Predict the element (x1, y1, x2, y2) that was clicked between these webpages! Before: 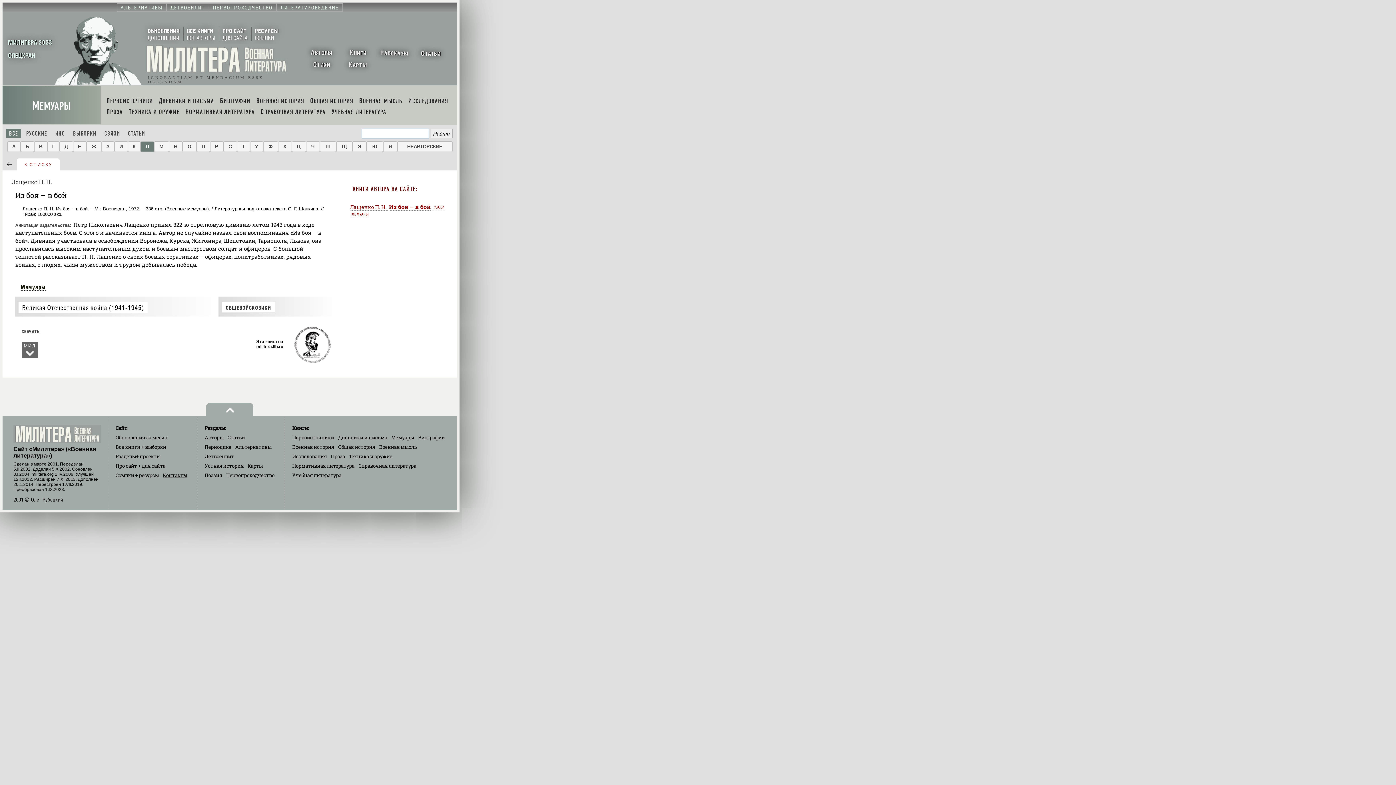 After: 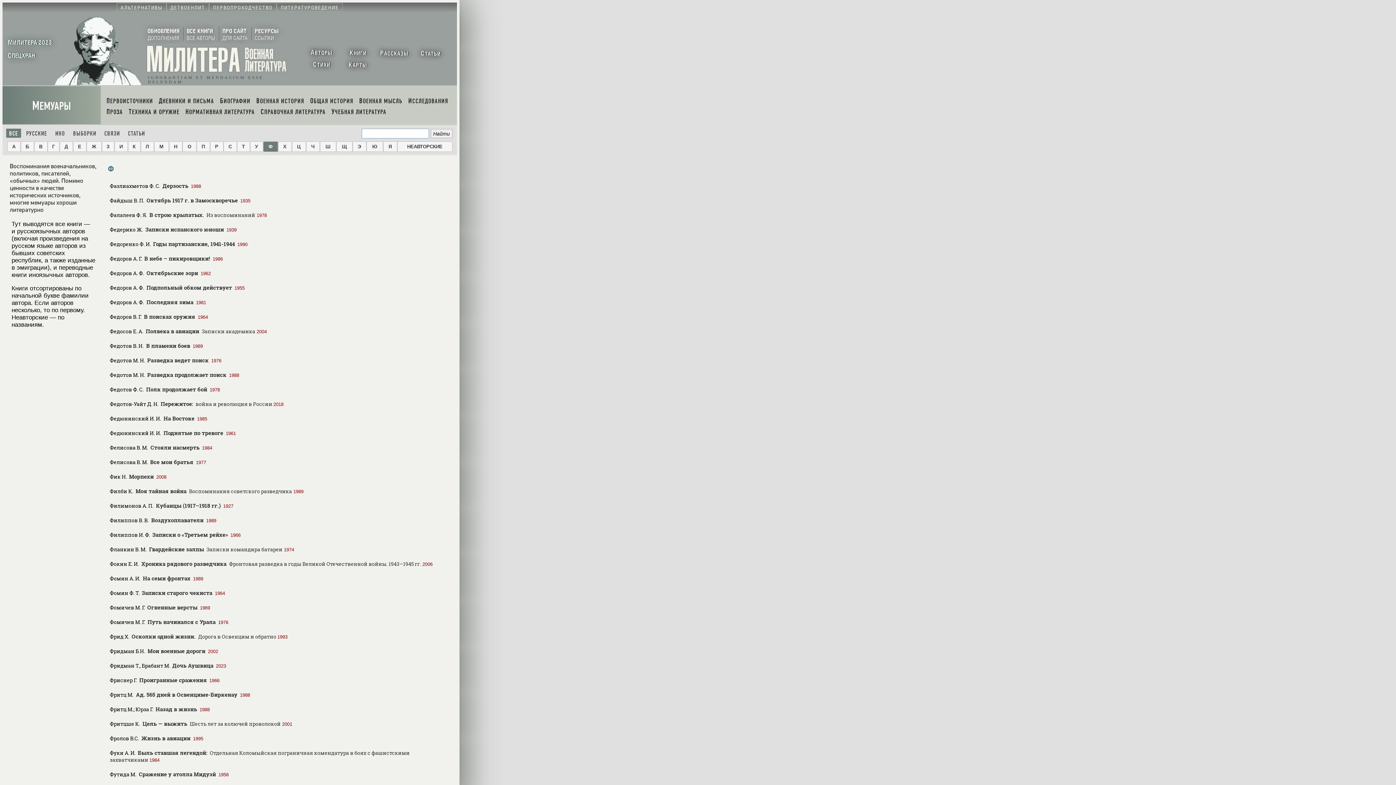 Action: label: Ф bbox: (263, 141, 277, 151)